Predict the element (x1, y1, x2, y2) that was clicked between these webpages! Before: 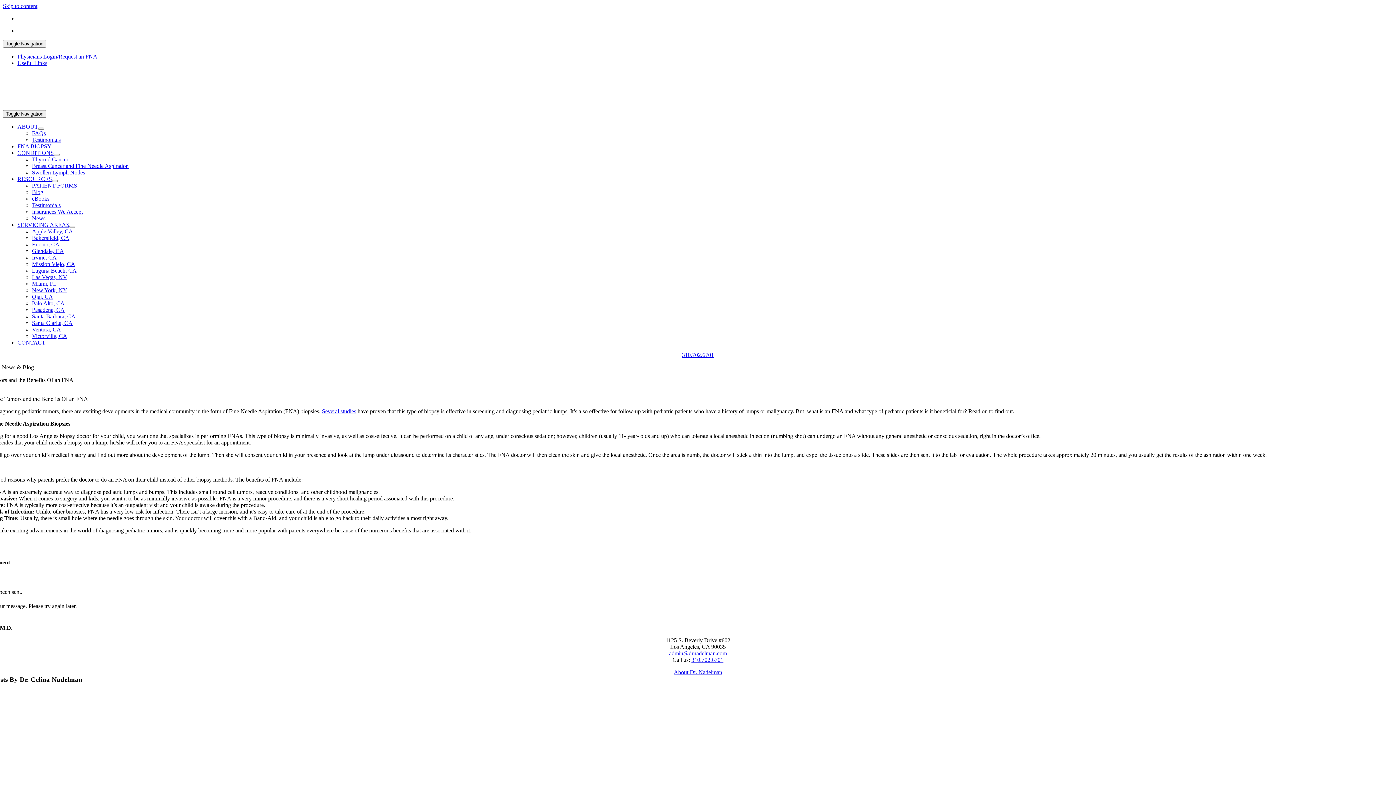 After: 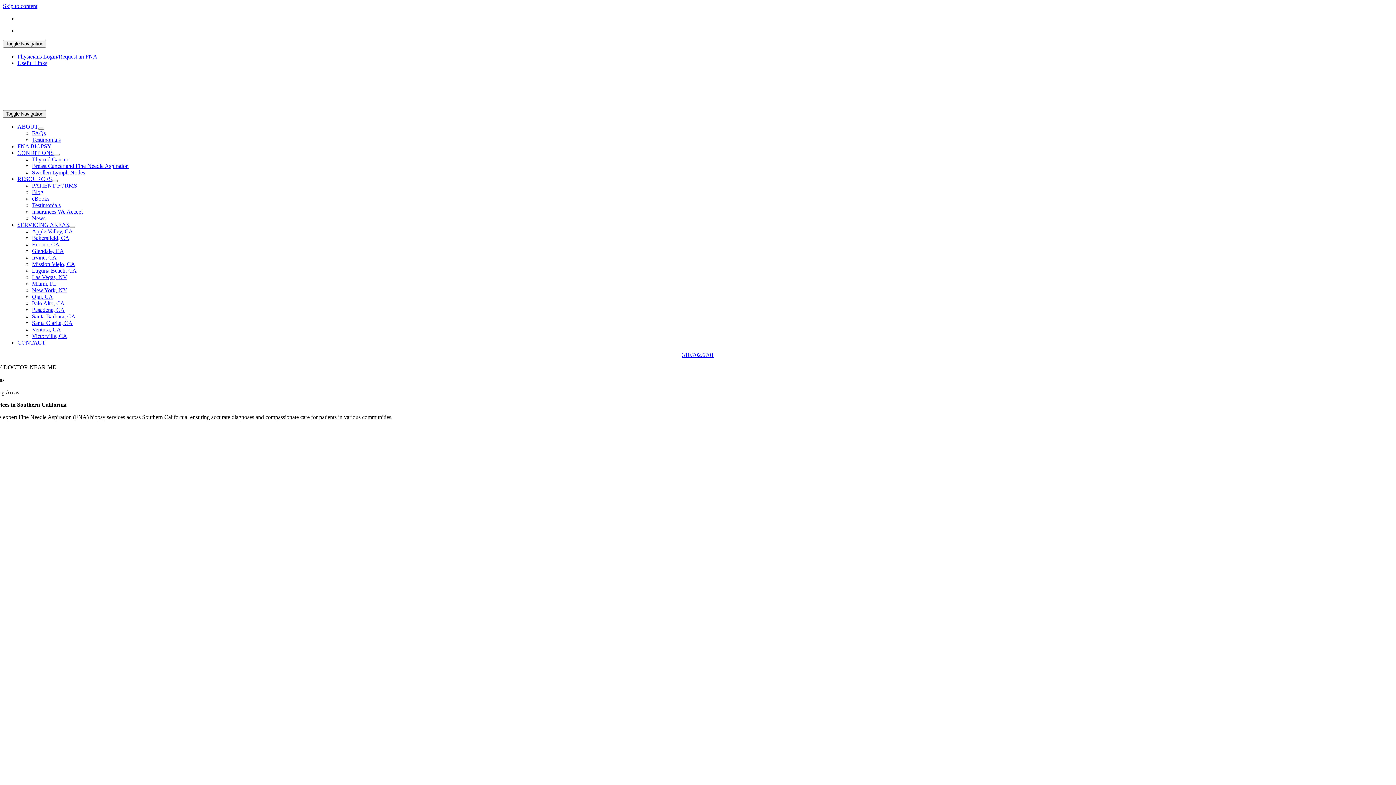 Action: label: SERVICING AREAS bbox: (17, 221, 69, 228)